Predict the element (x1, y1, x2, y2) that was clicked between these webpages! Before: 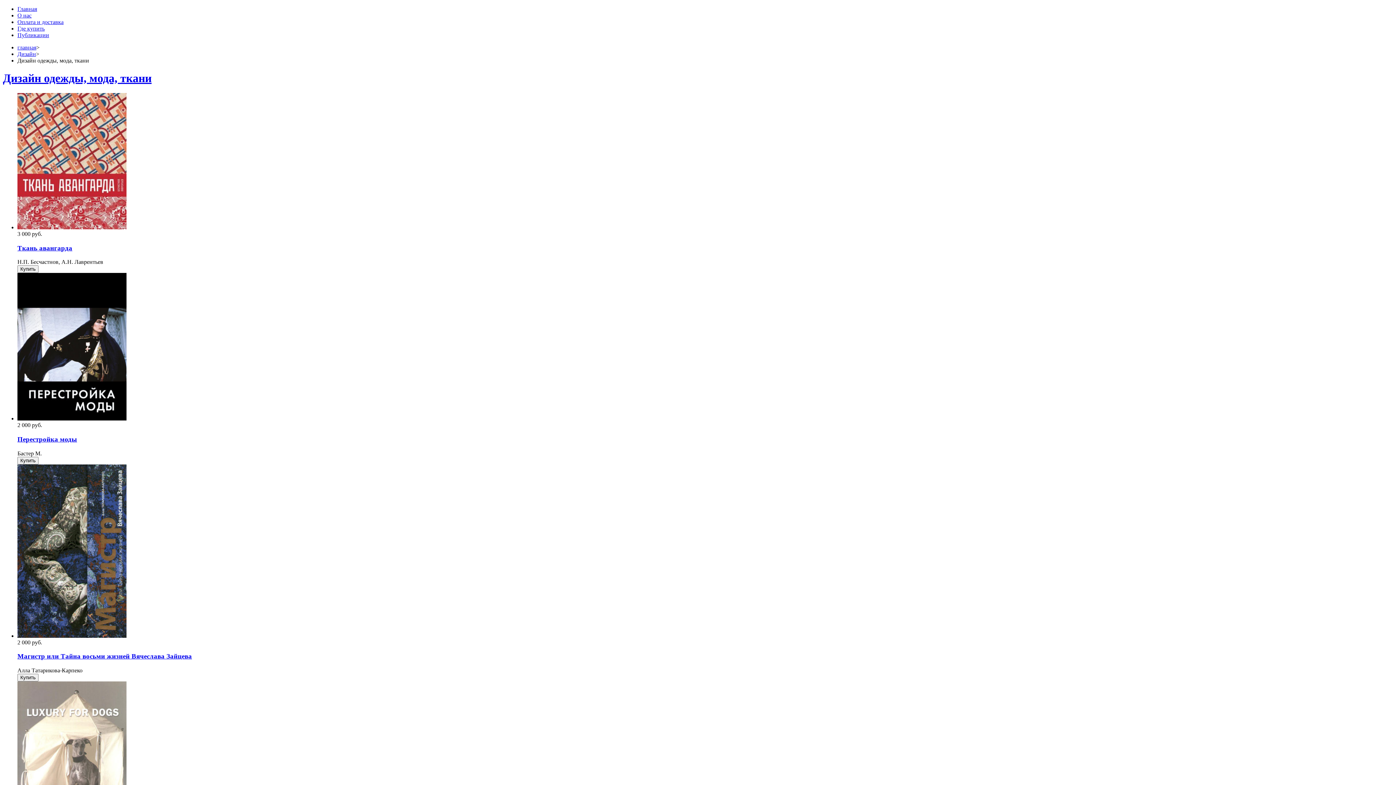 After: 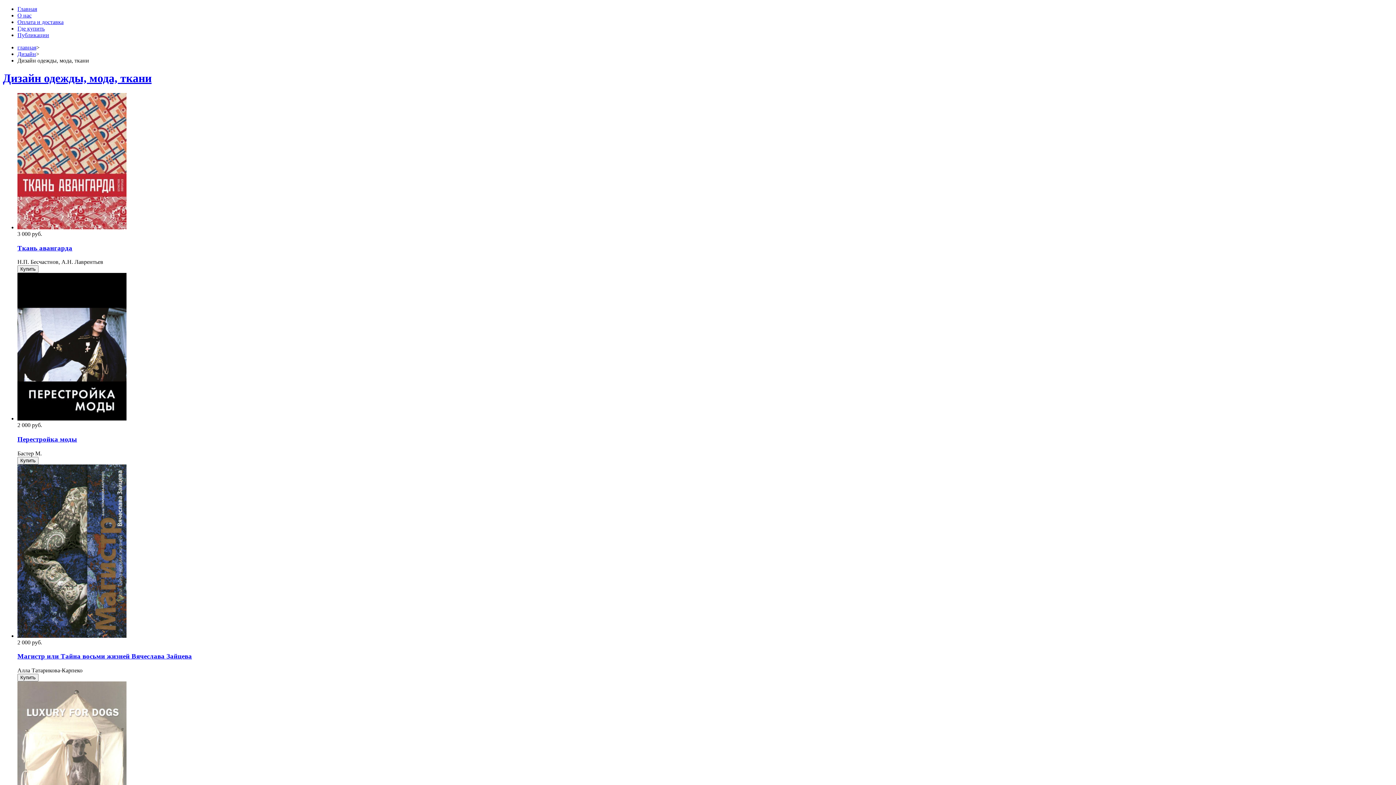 Action: label: Дизайн одежды, мода, ткани bbox: (2, 71, 151, 84)